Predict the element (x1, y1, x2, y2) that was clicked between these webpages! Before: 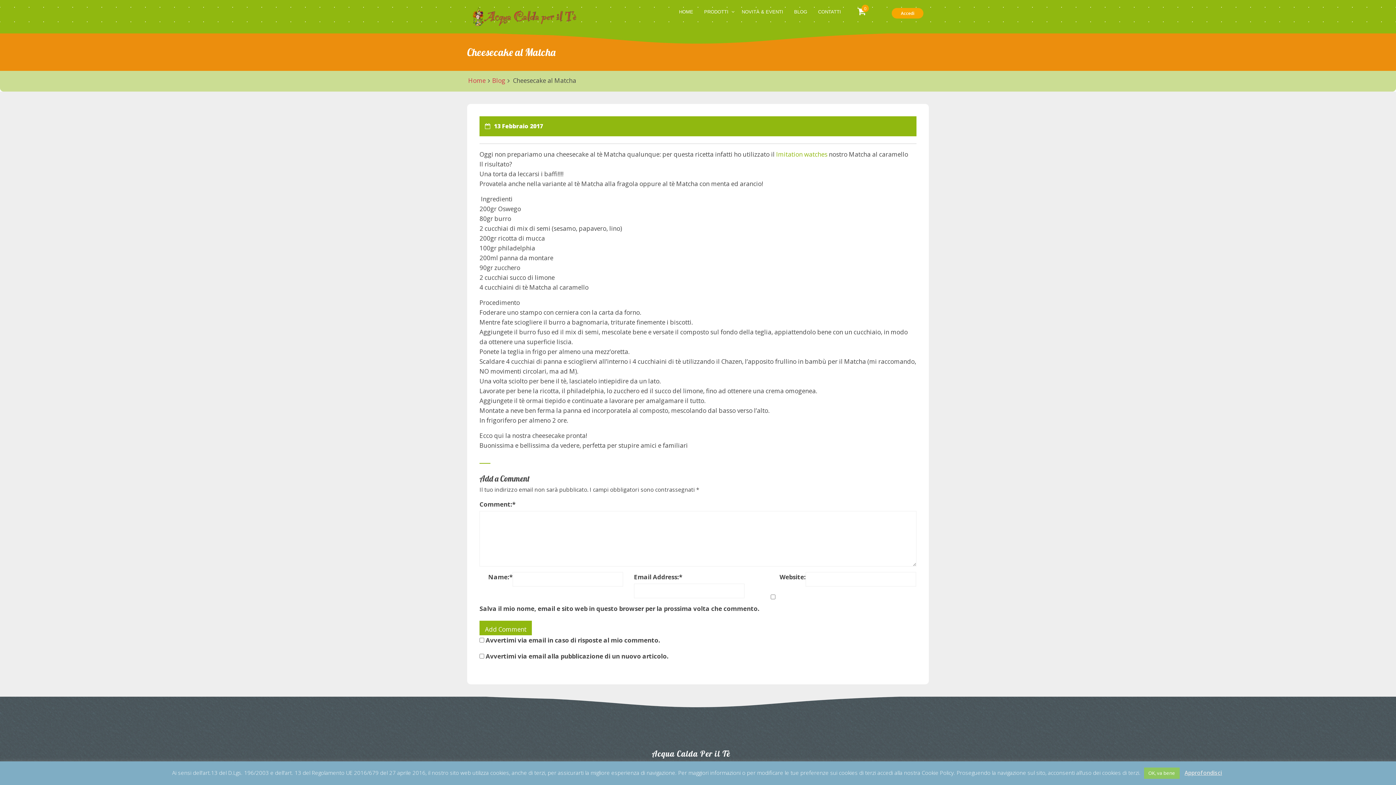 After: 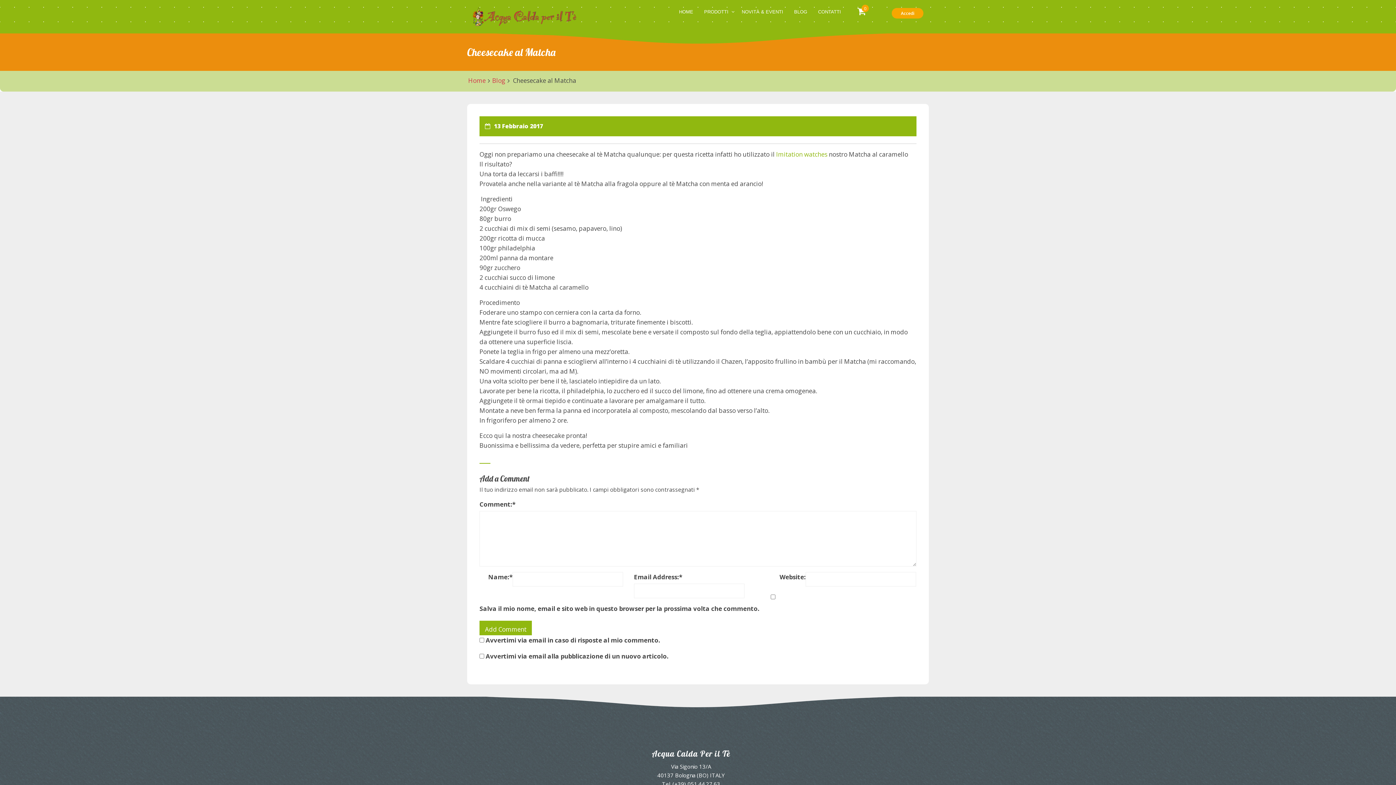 Action: label: OK, va bene bbox: (1144, 768, 1179, 779)